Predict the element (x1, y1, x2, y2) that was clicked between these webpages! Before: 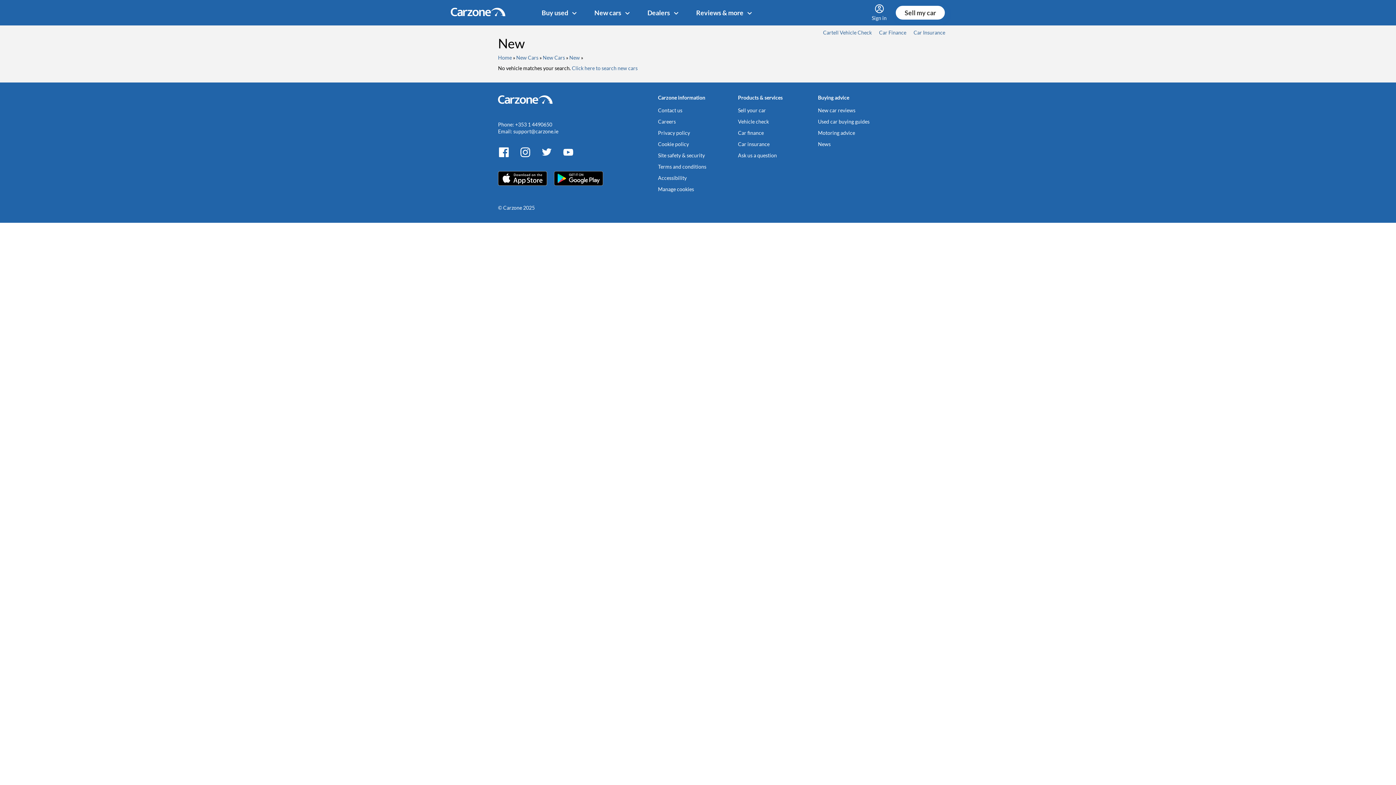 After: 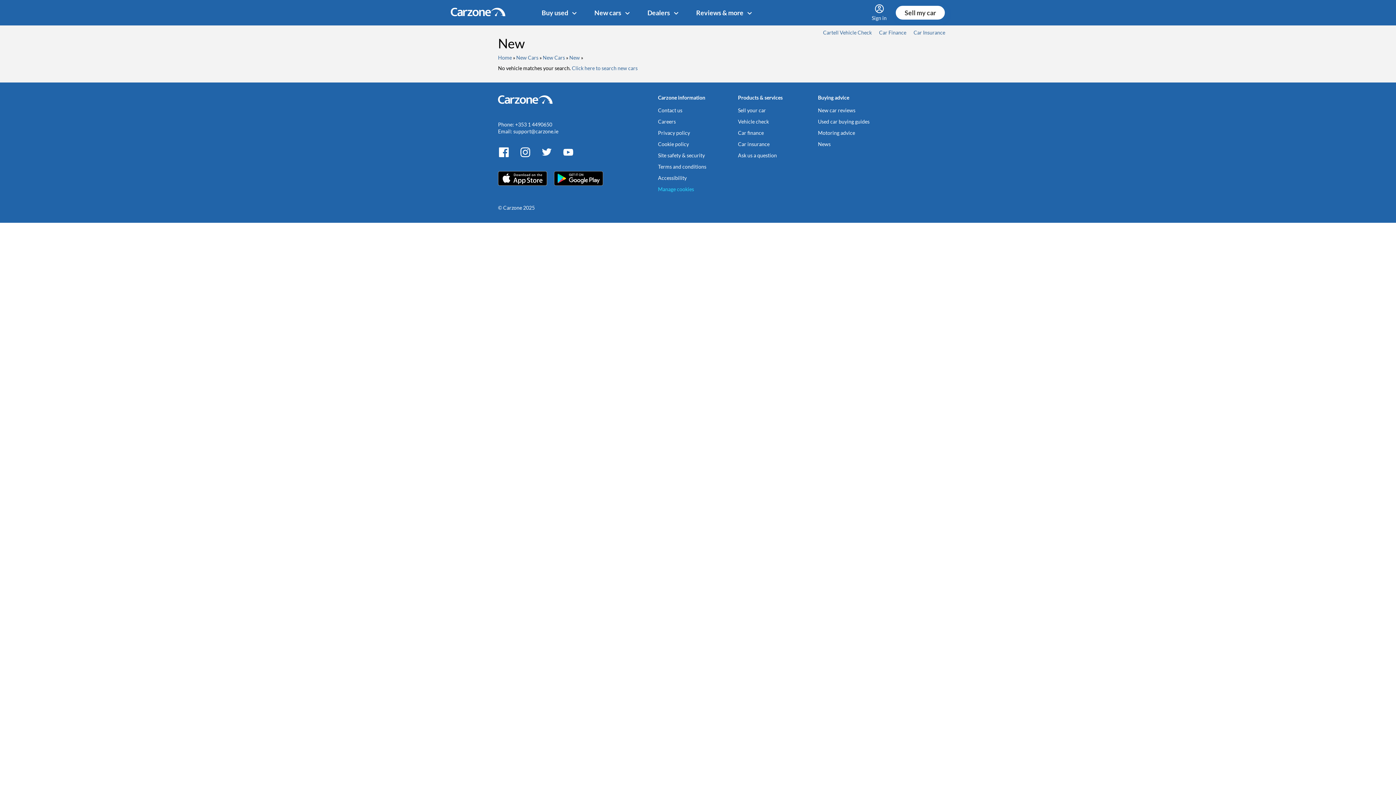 Action: bbox: (658, 186, 694, 192) label: Manage cookies